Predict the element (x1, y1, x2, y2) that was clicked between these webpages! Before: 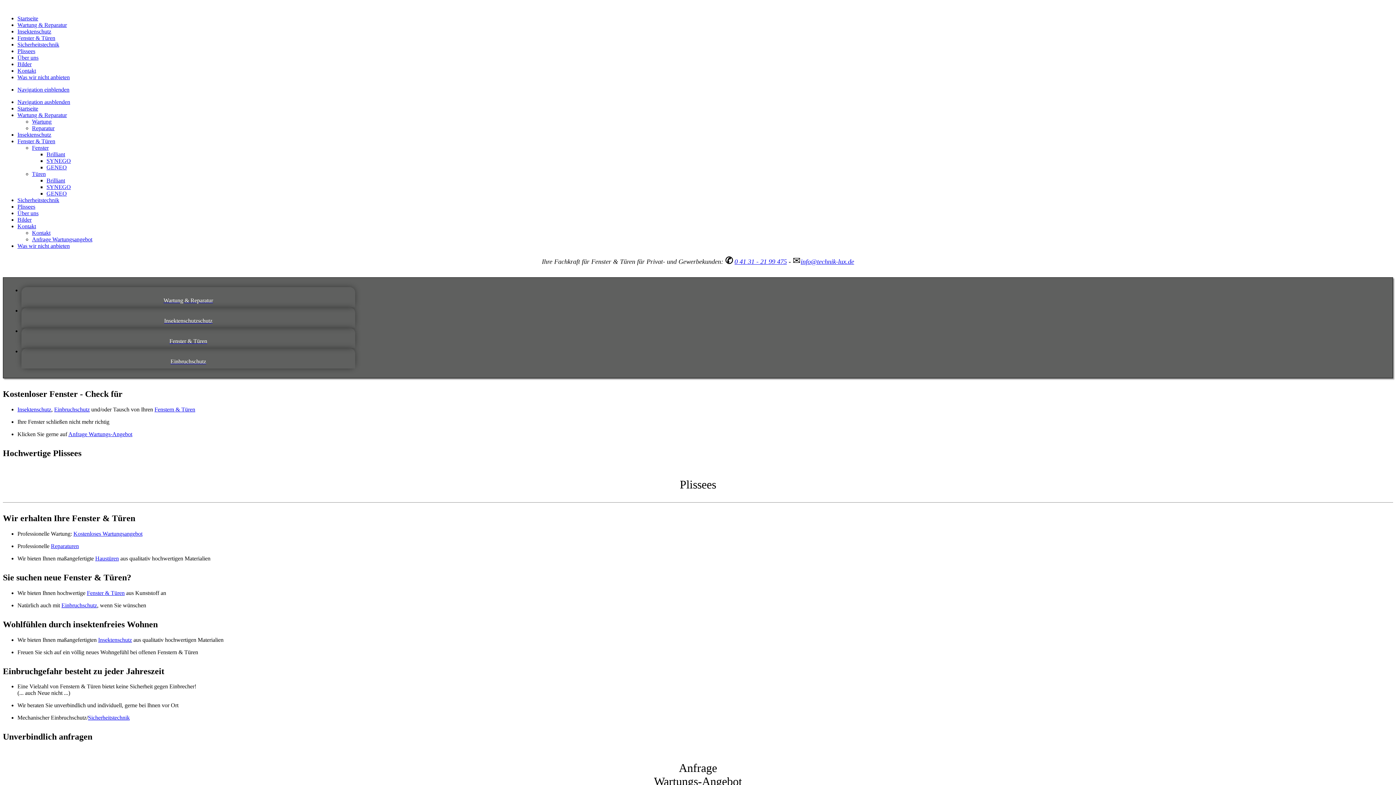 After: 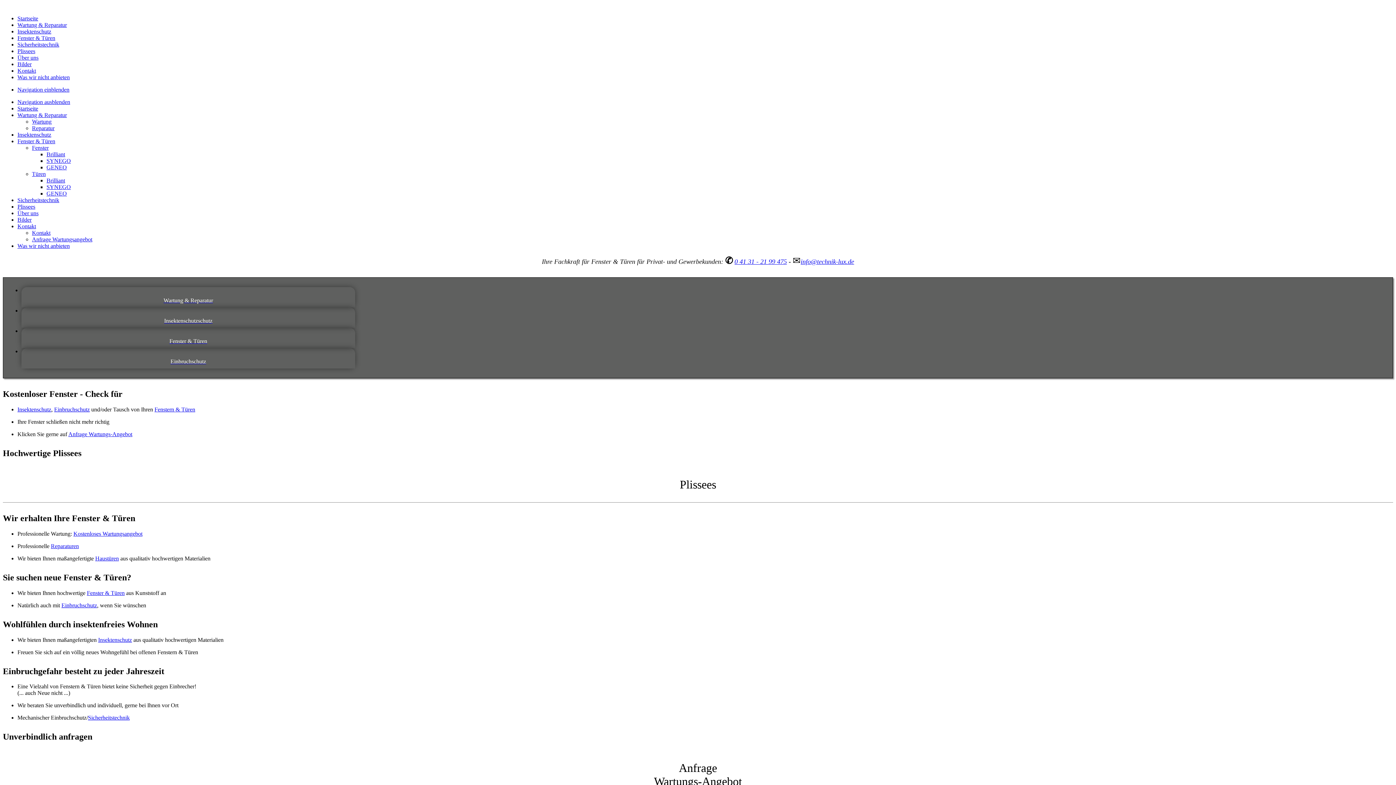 Action: bbox: (17, 112, 66, 118) label: Wartung & Reparatur